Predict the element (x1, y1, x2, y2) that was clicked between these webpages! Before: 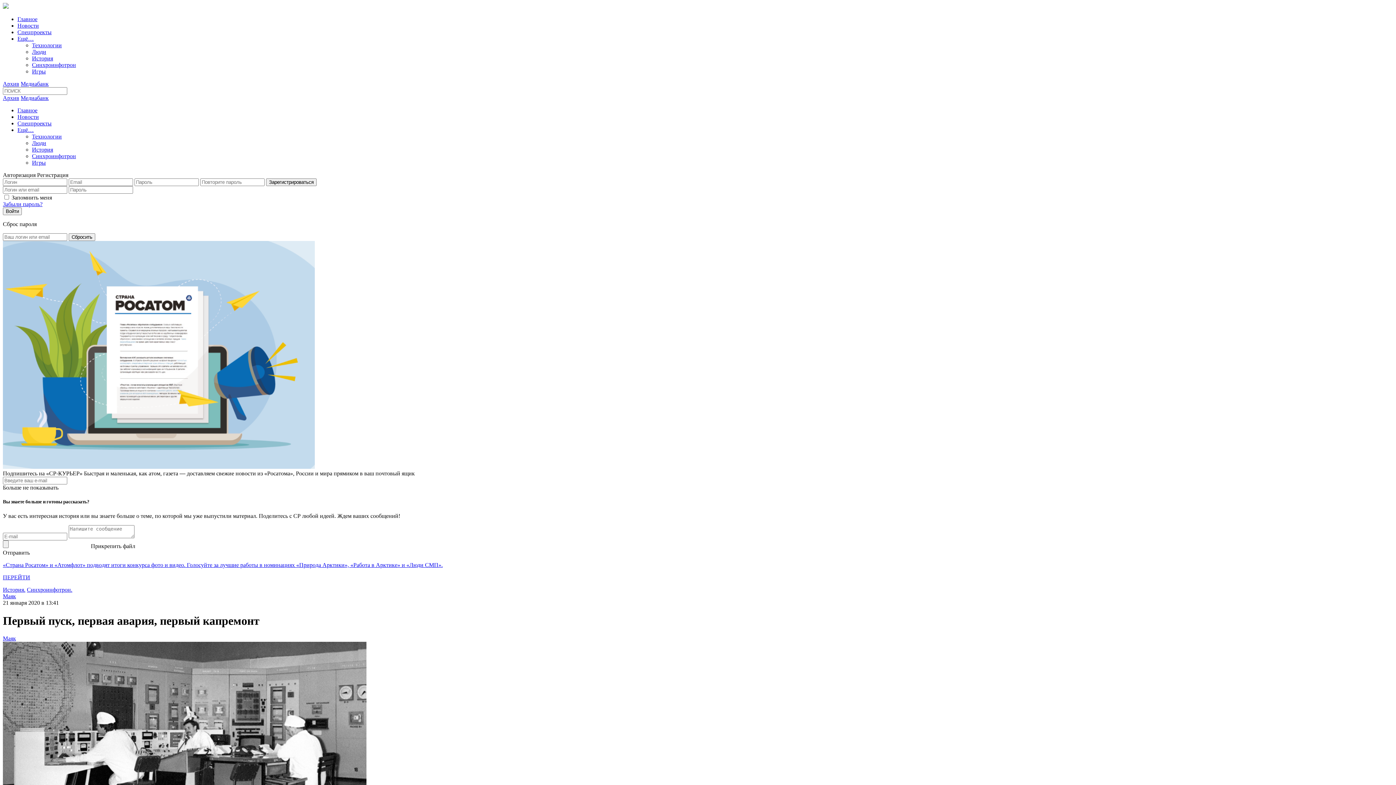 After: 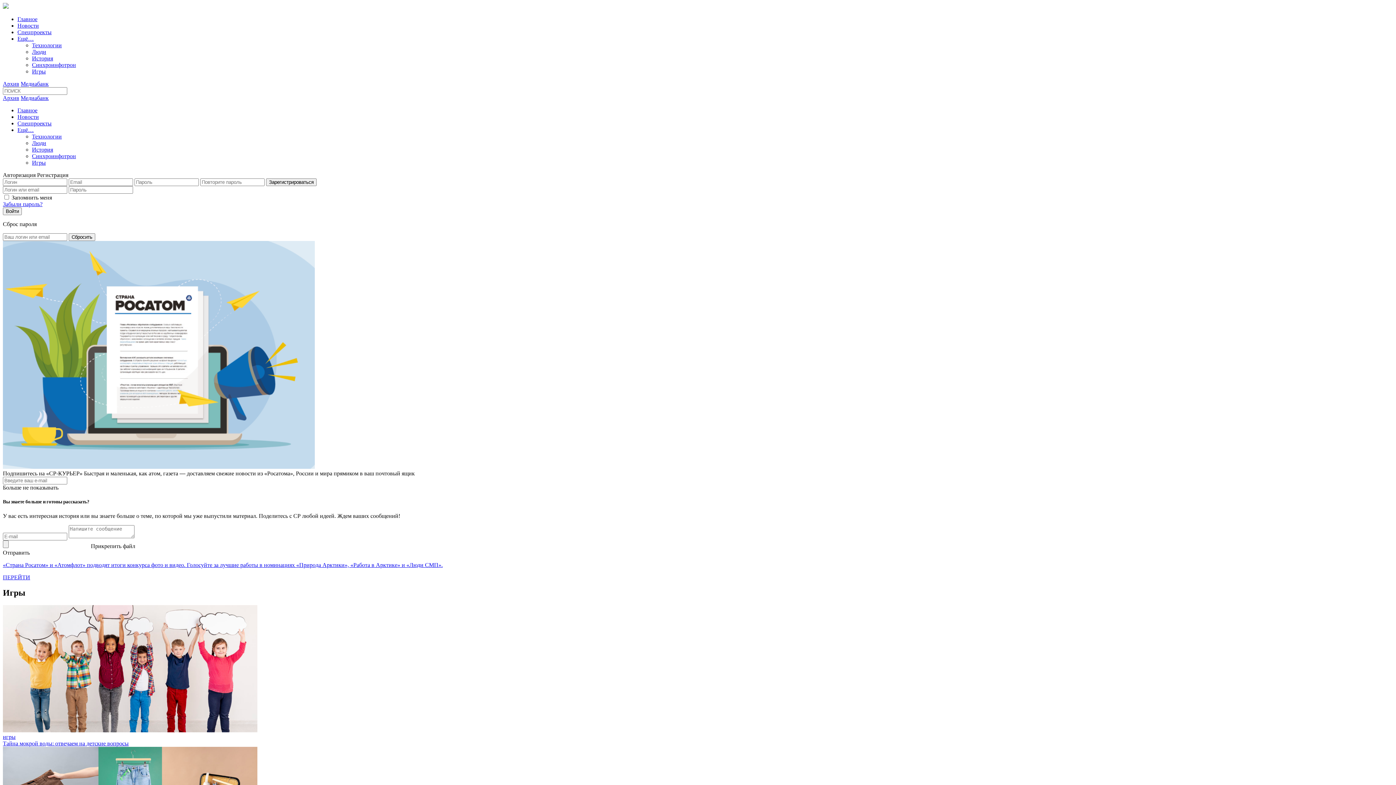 Action: bbox: (32, 68, 45, 74) label: Игры